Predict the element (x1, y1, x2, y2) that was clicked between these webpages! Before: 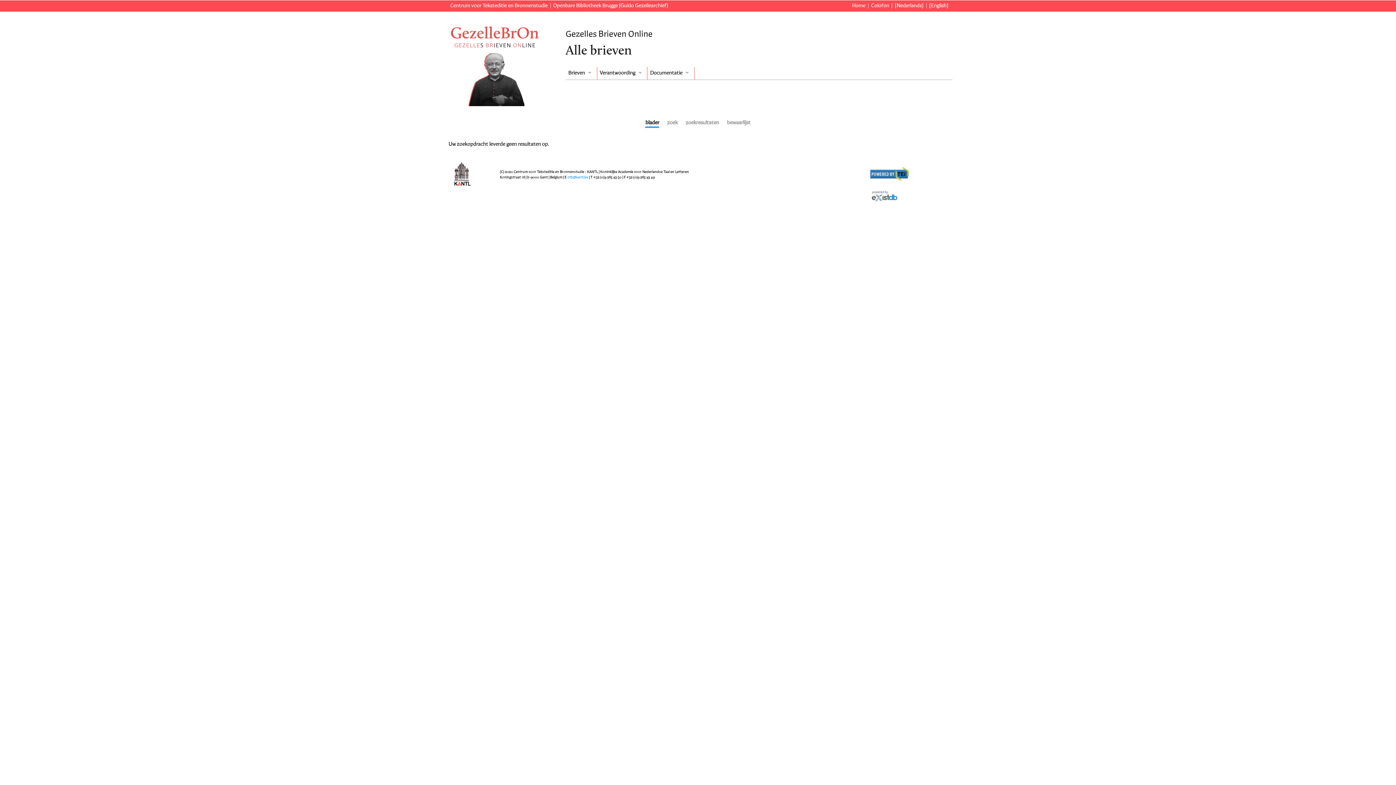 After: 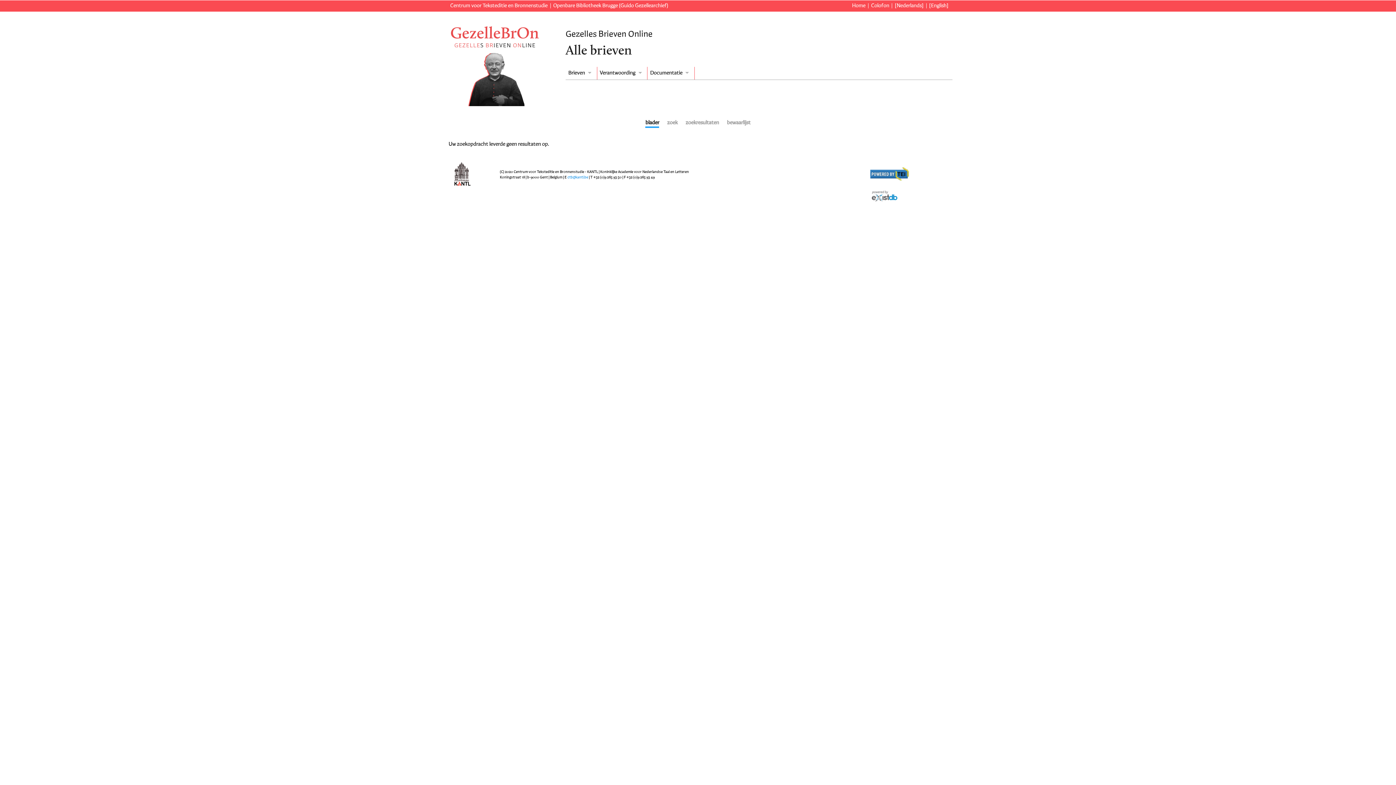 Action: bbox: (567, 175, 588, 179) label: ctb@kantl.be